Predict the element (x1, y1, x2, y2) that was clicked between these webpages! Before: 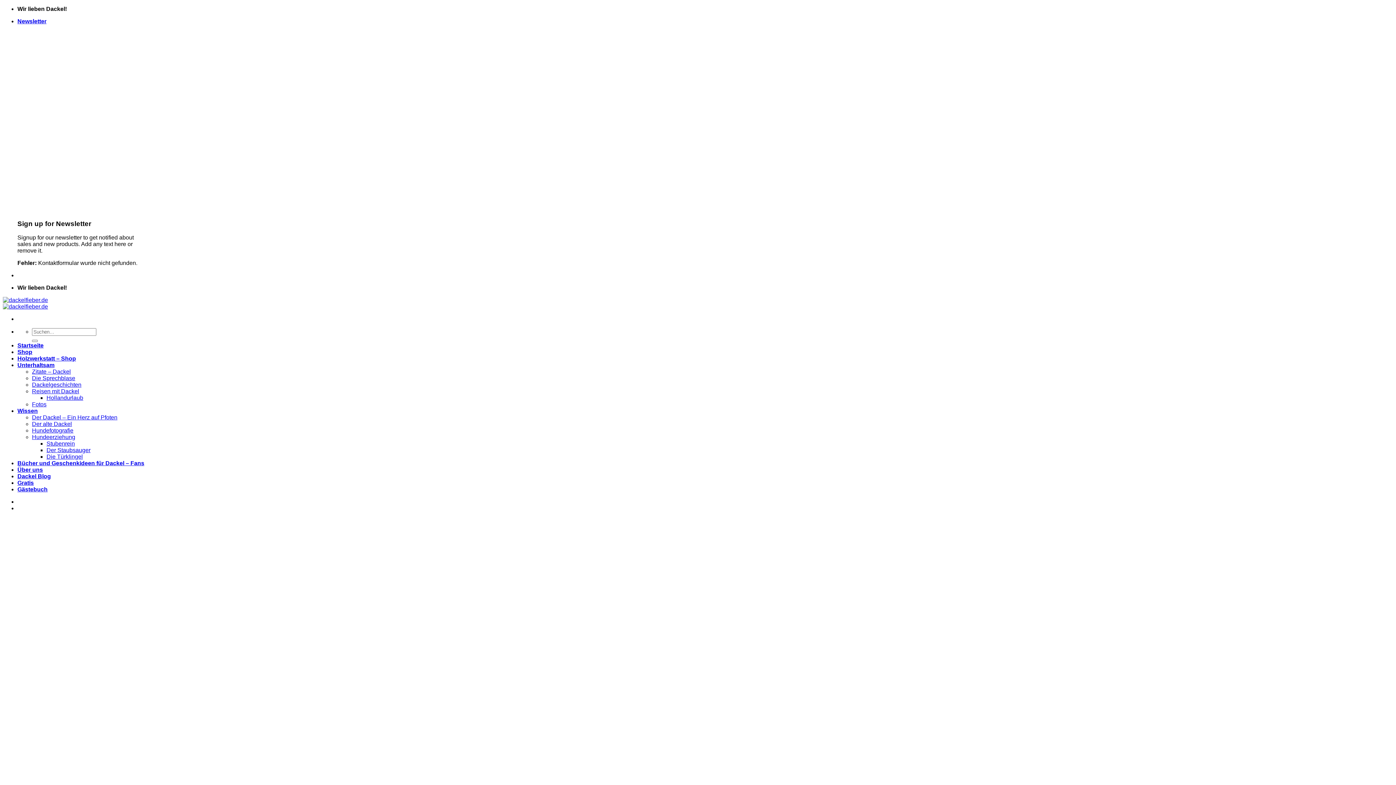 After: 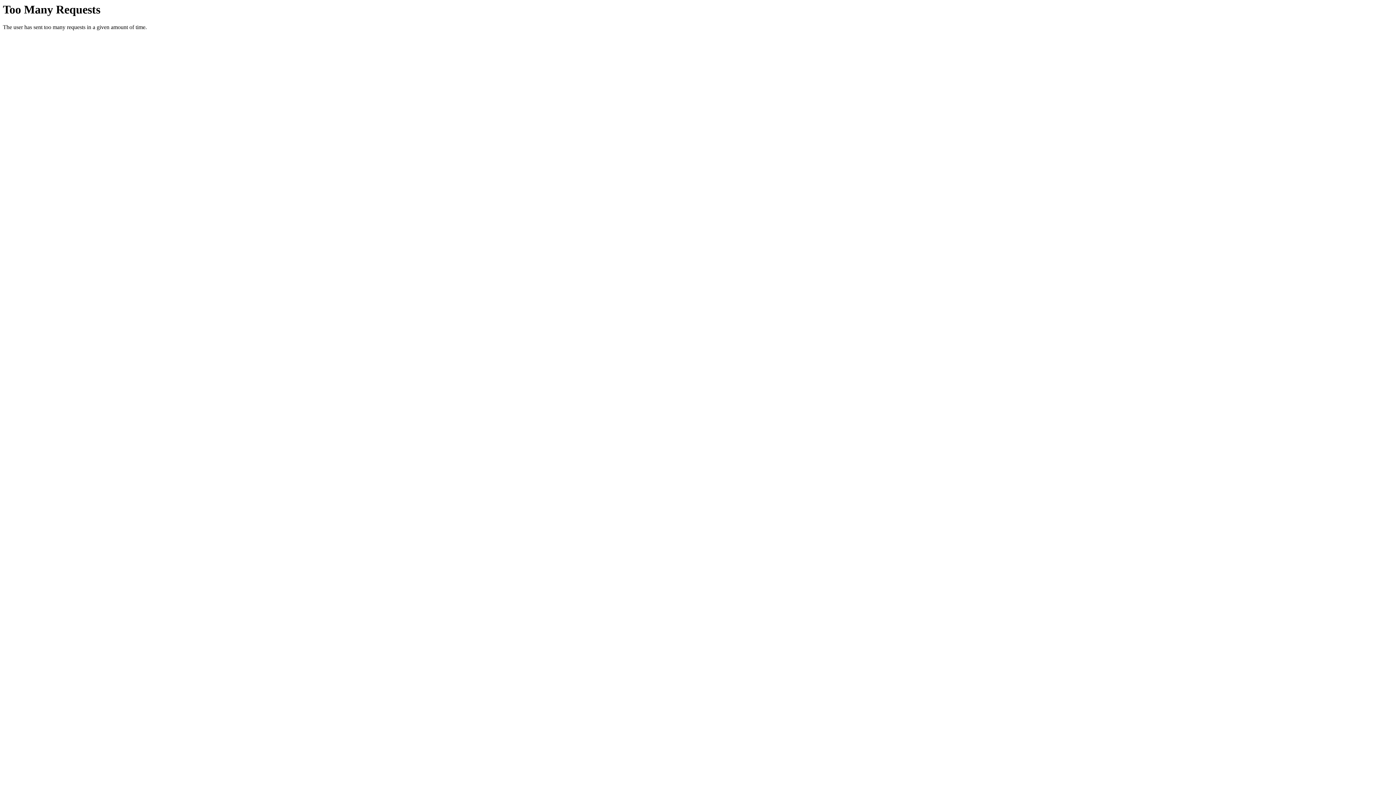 Action: label: Stubenrein bbox: (46, 440, 74, 447)